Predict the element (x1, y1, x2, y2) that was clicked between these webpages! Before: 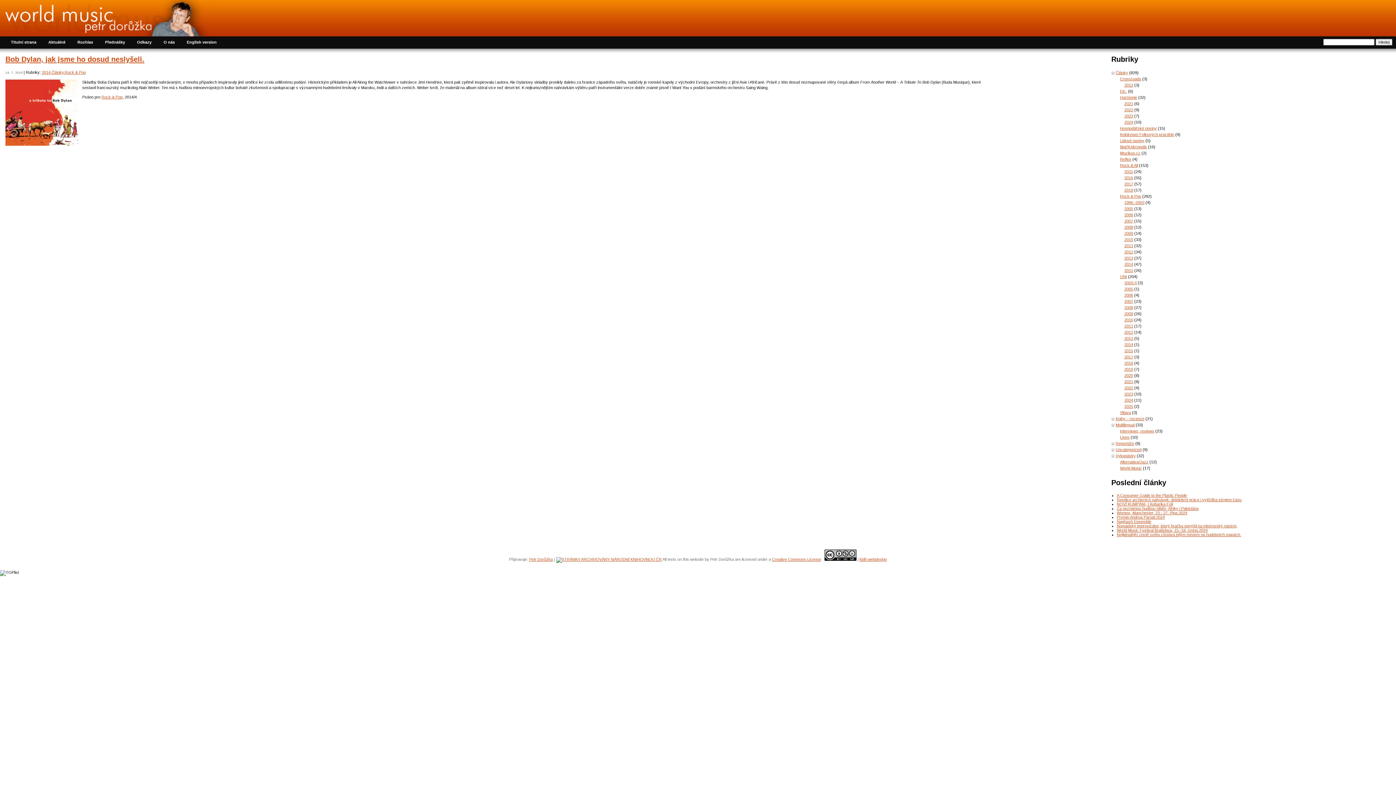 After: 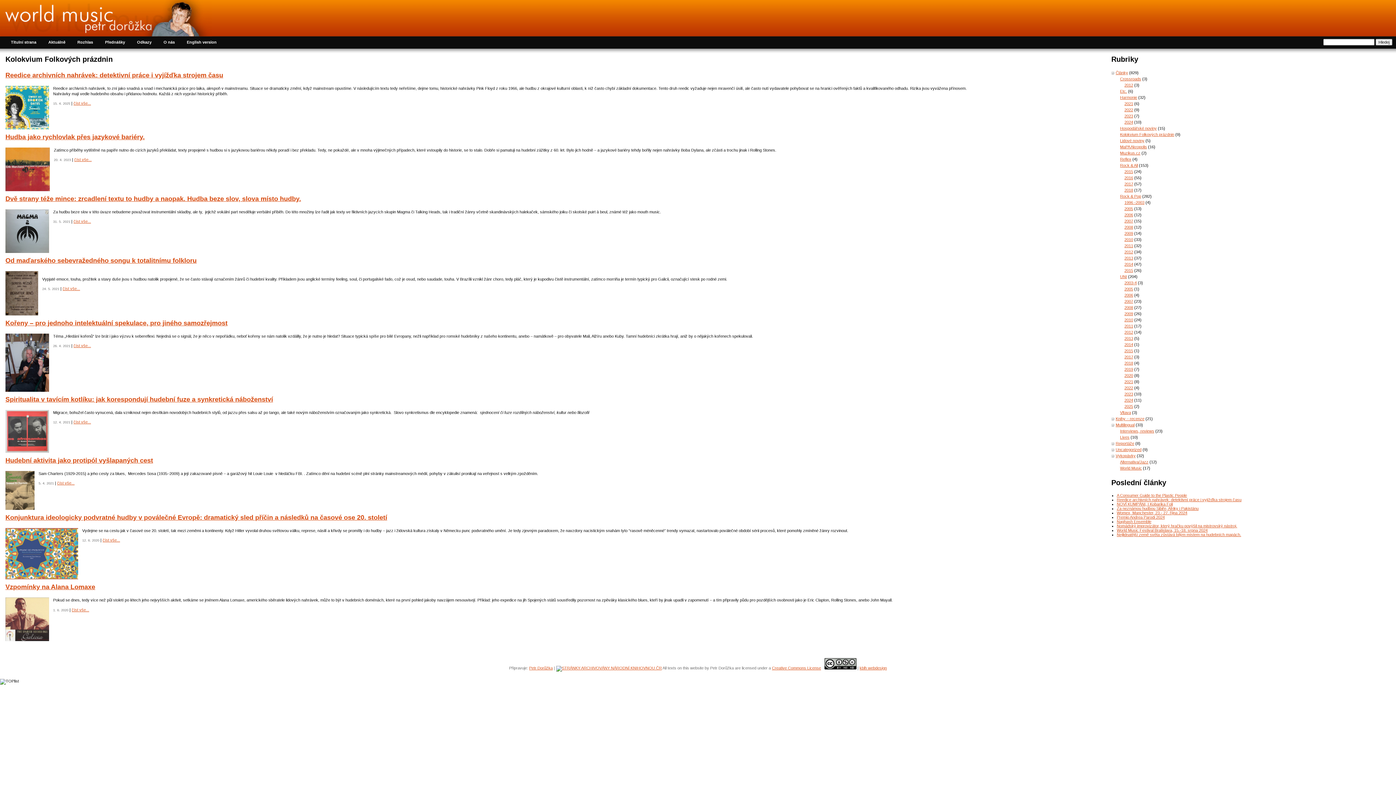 Action: label: Kolokvium Folkových prázdnin bbox: (1120, 132, 1174, 136)